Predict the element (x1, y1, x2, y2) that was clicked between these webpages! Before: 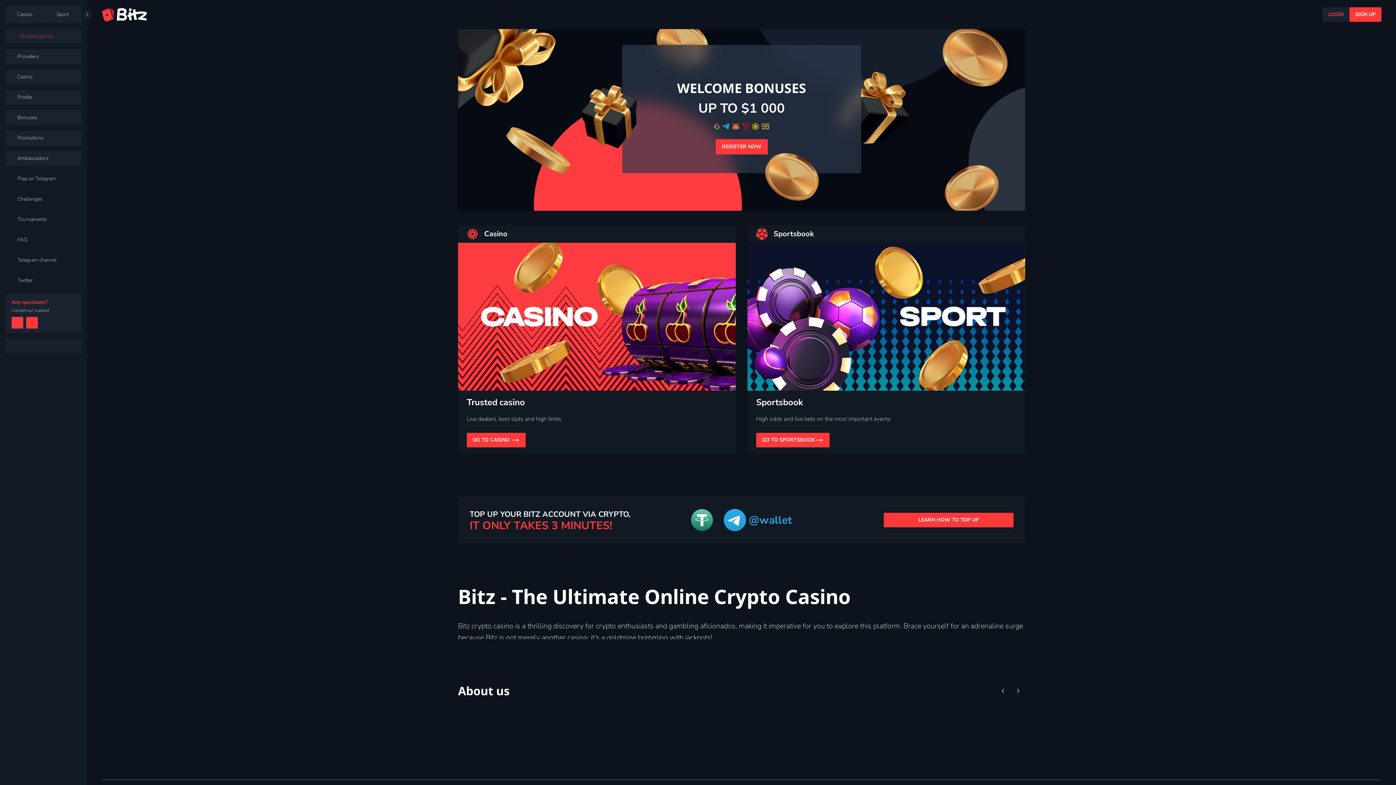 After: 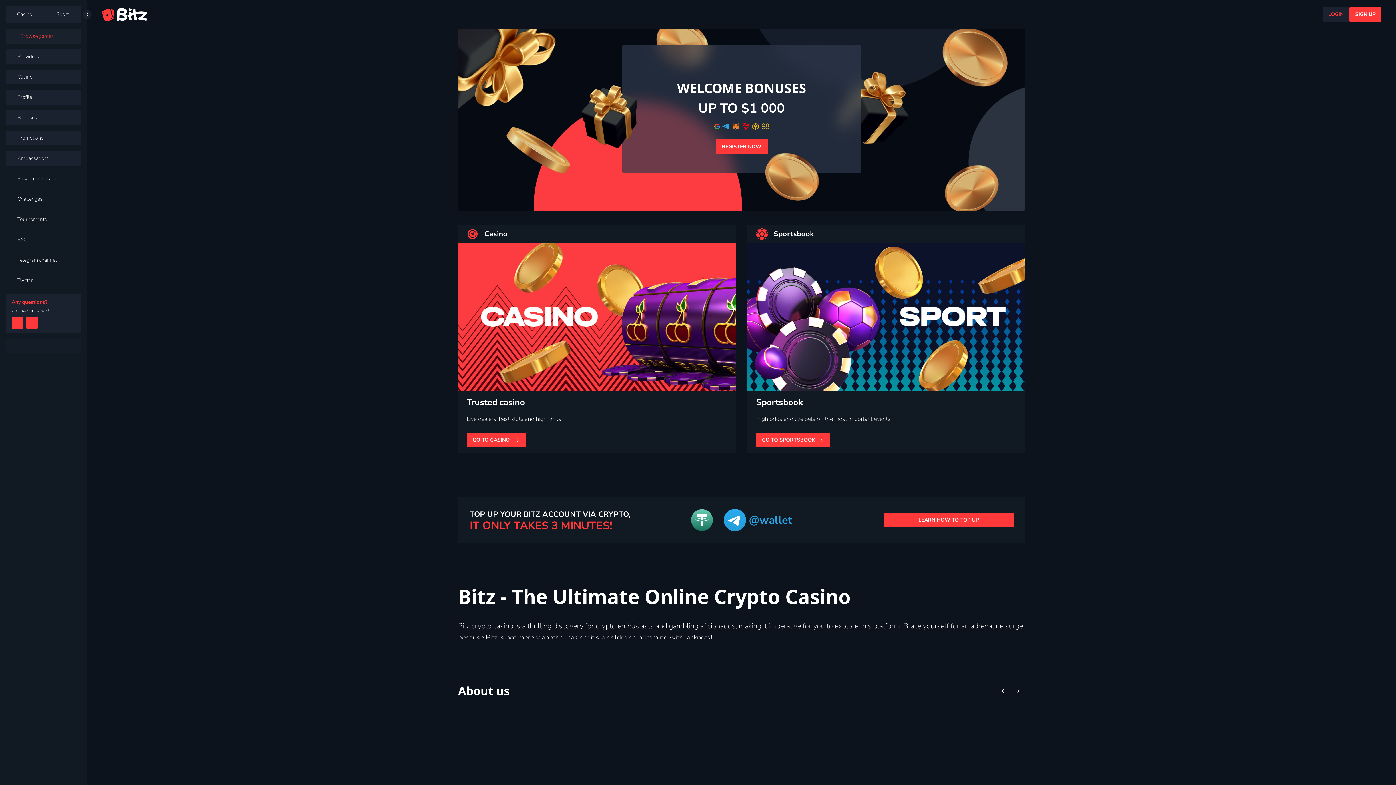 Action: bbox: (5, 29, 81, 43) label: Browse games